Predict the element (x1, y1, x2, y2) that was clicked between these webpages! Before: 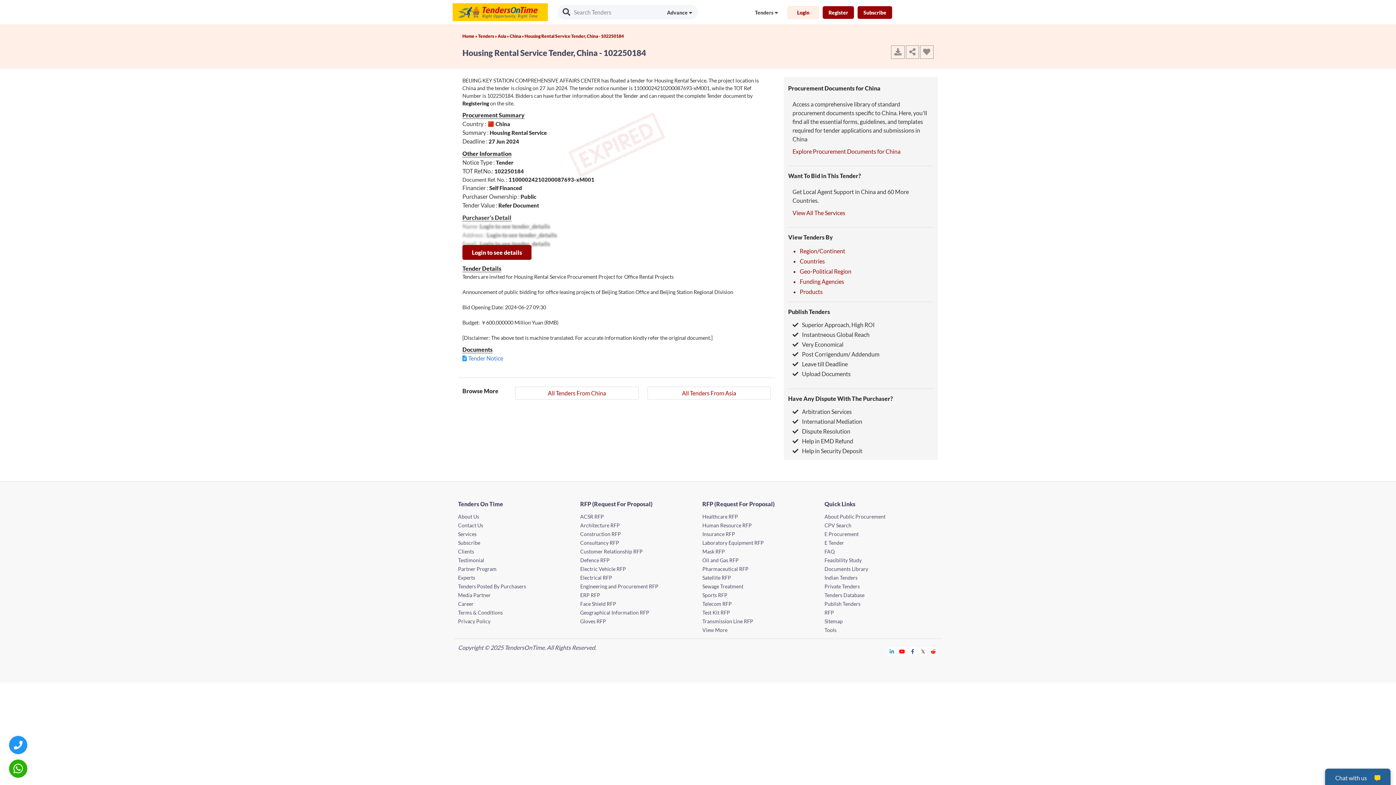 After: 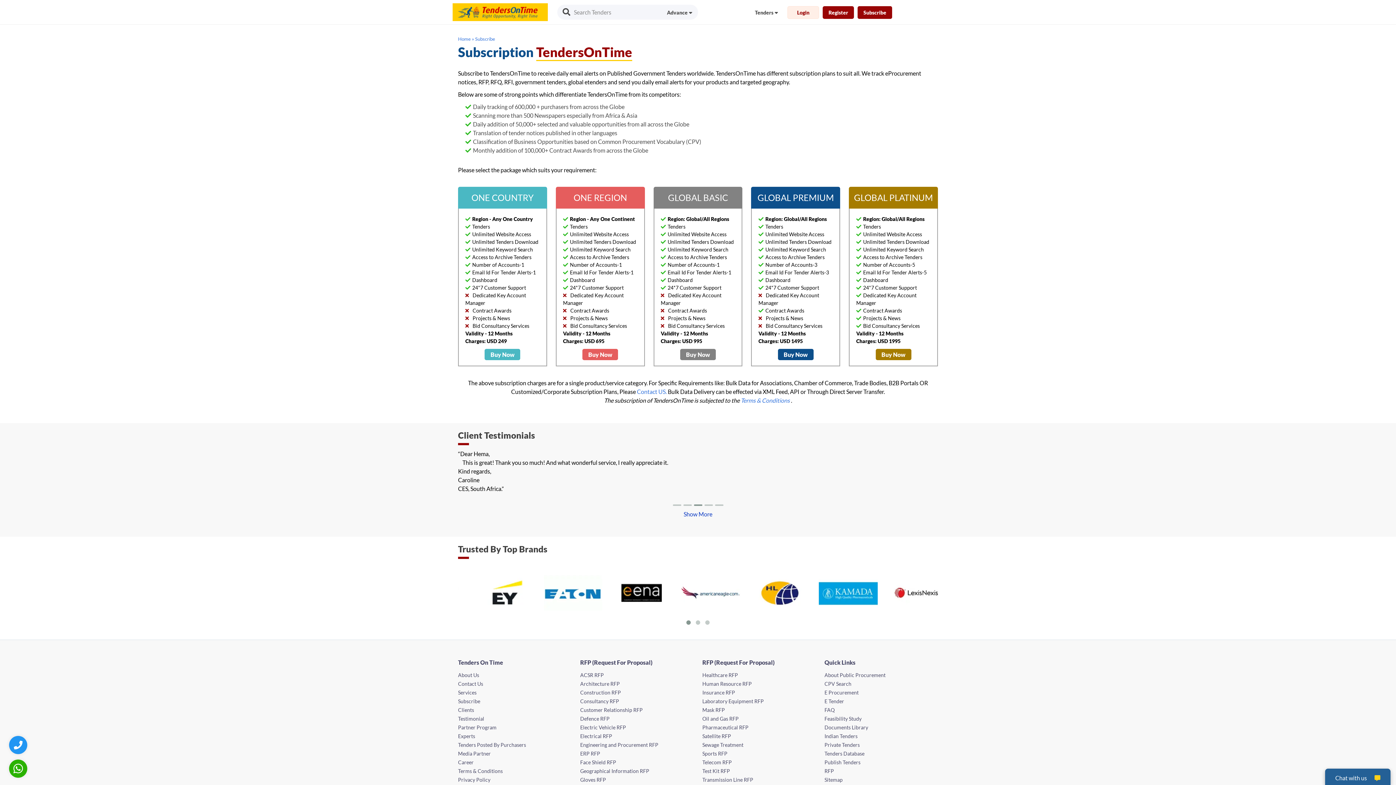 Action: label: Subscribe bbox: (857, 6, 892, 18)